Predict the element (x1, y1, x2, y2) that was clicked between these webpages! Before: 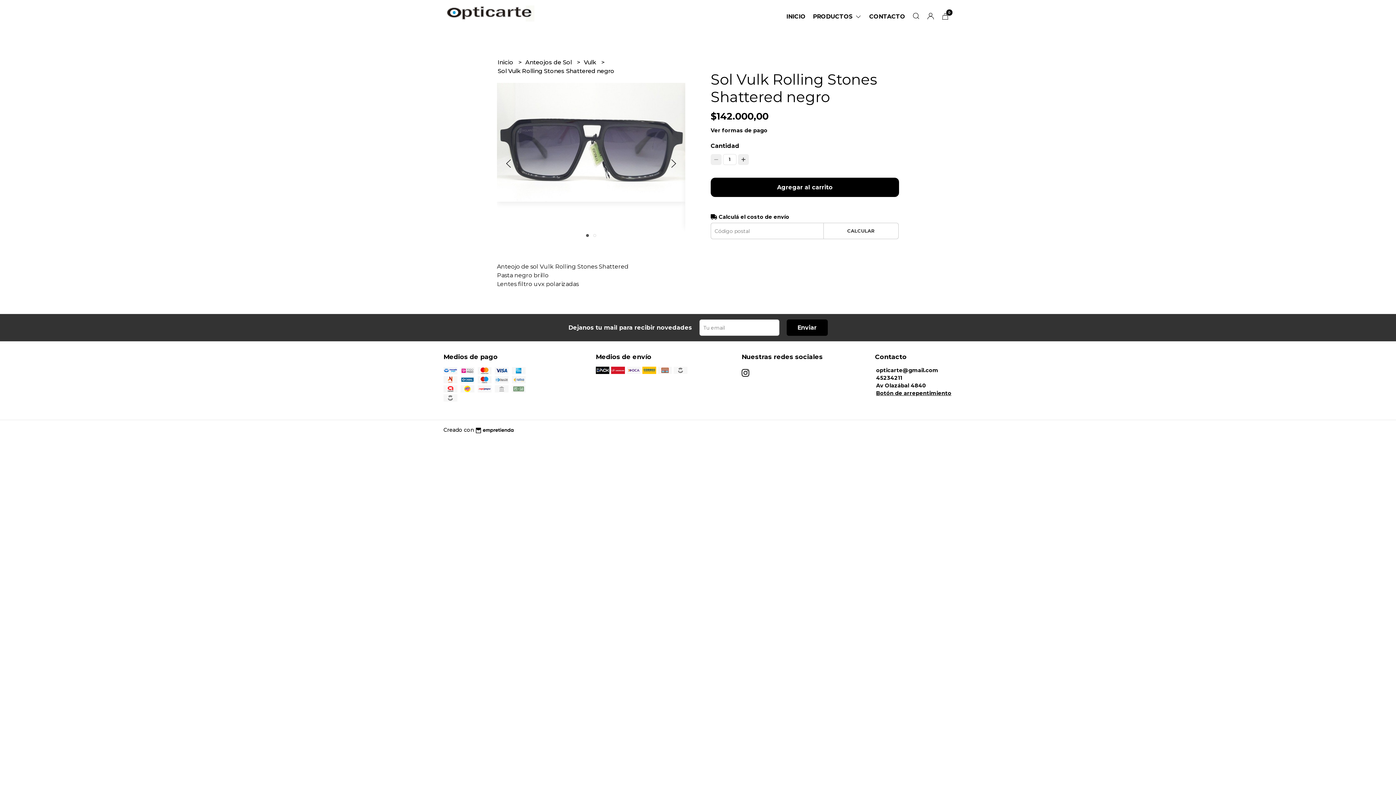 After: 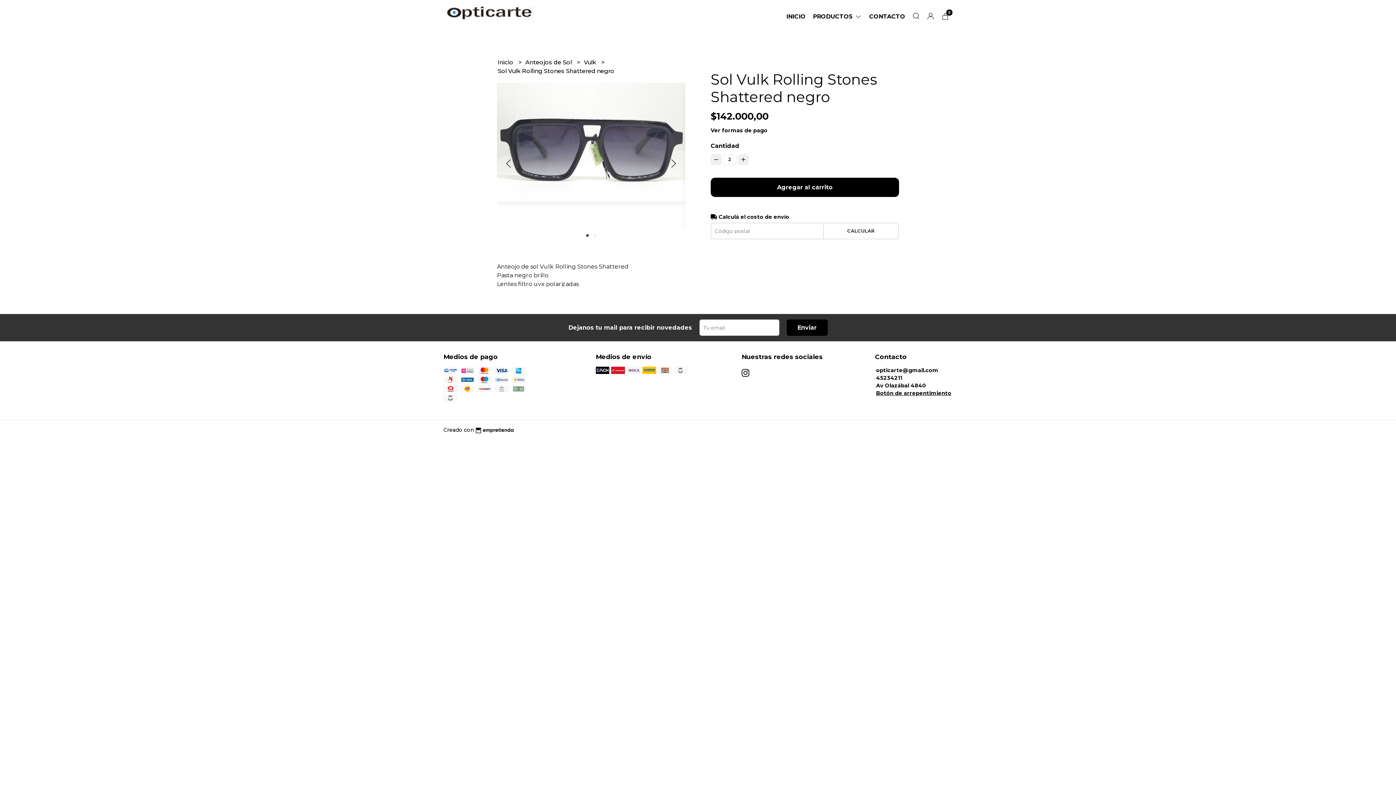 Action: bbox: (738, 154, 749, 165)